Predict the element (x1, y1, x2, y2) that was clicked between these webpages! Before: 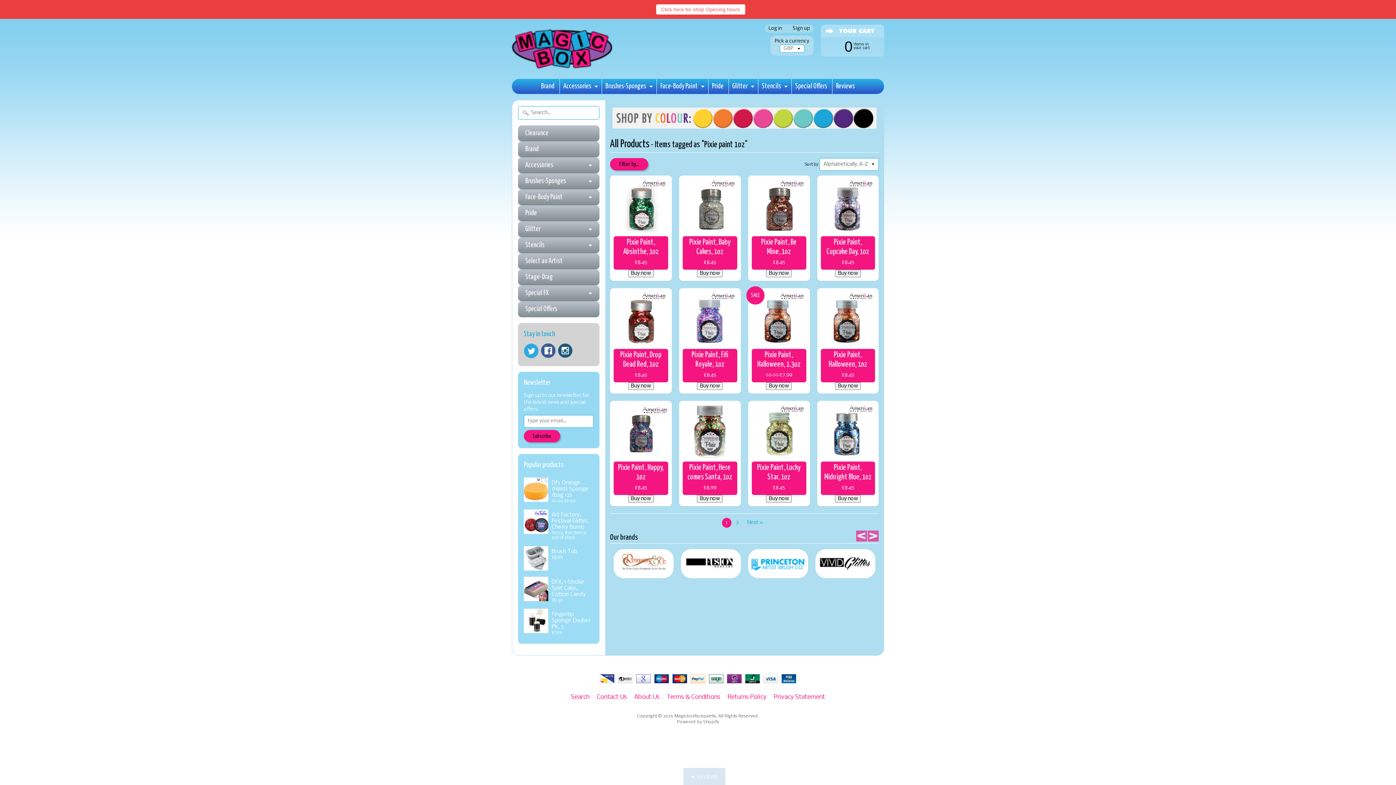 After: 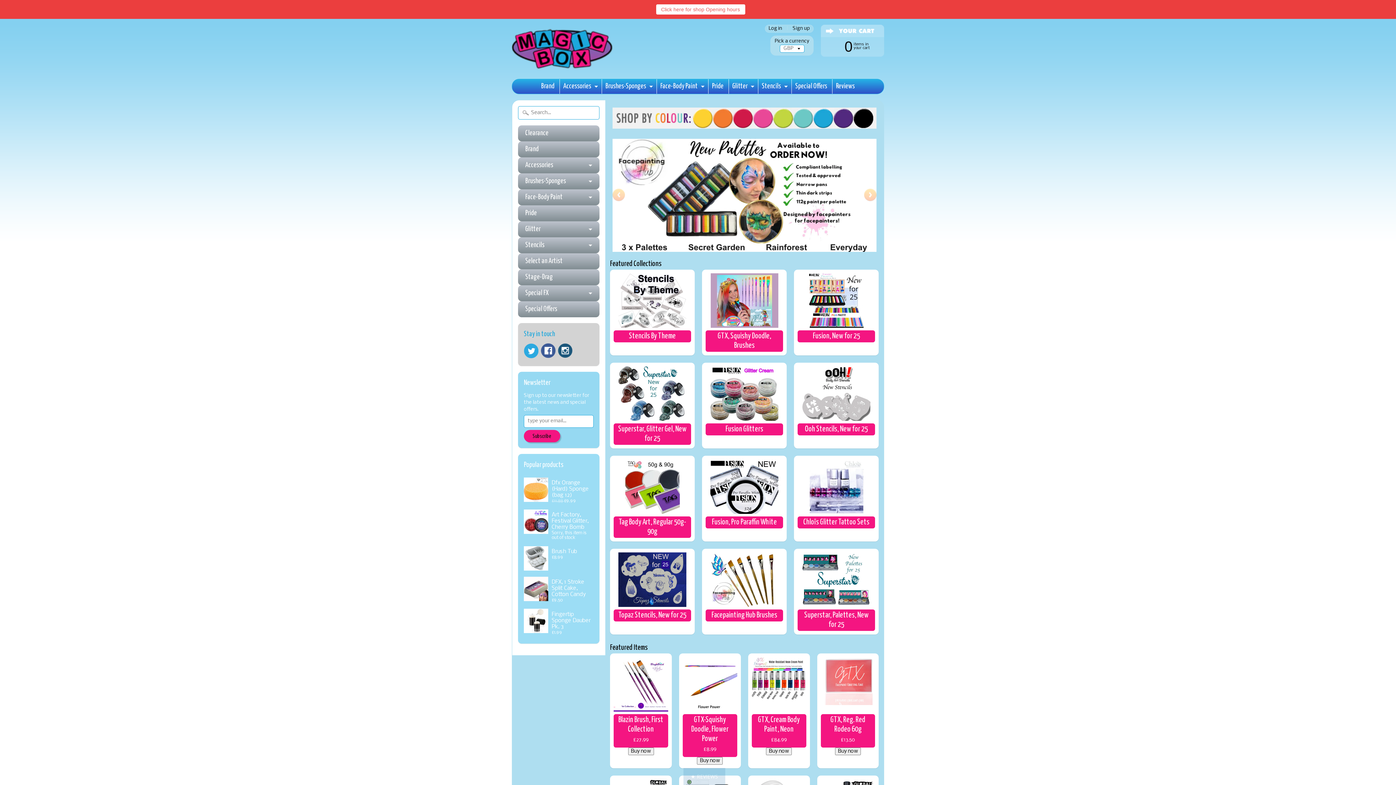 Action: label: Magicboxfacepaints bbox: (674, 714, 716, 718)